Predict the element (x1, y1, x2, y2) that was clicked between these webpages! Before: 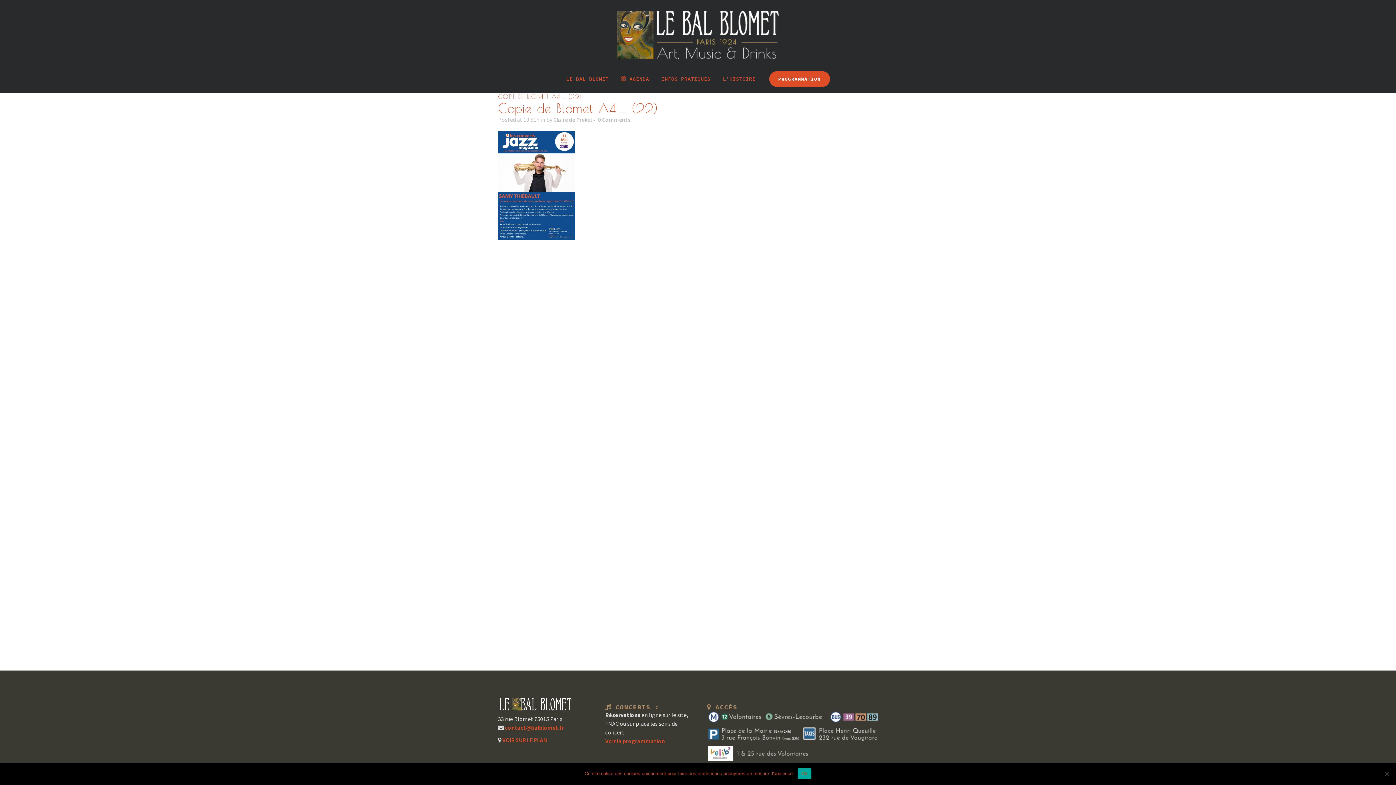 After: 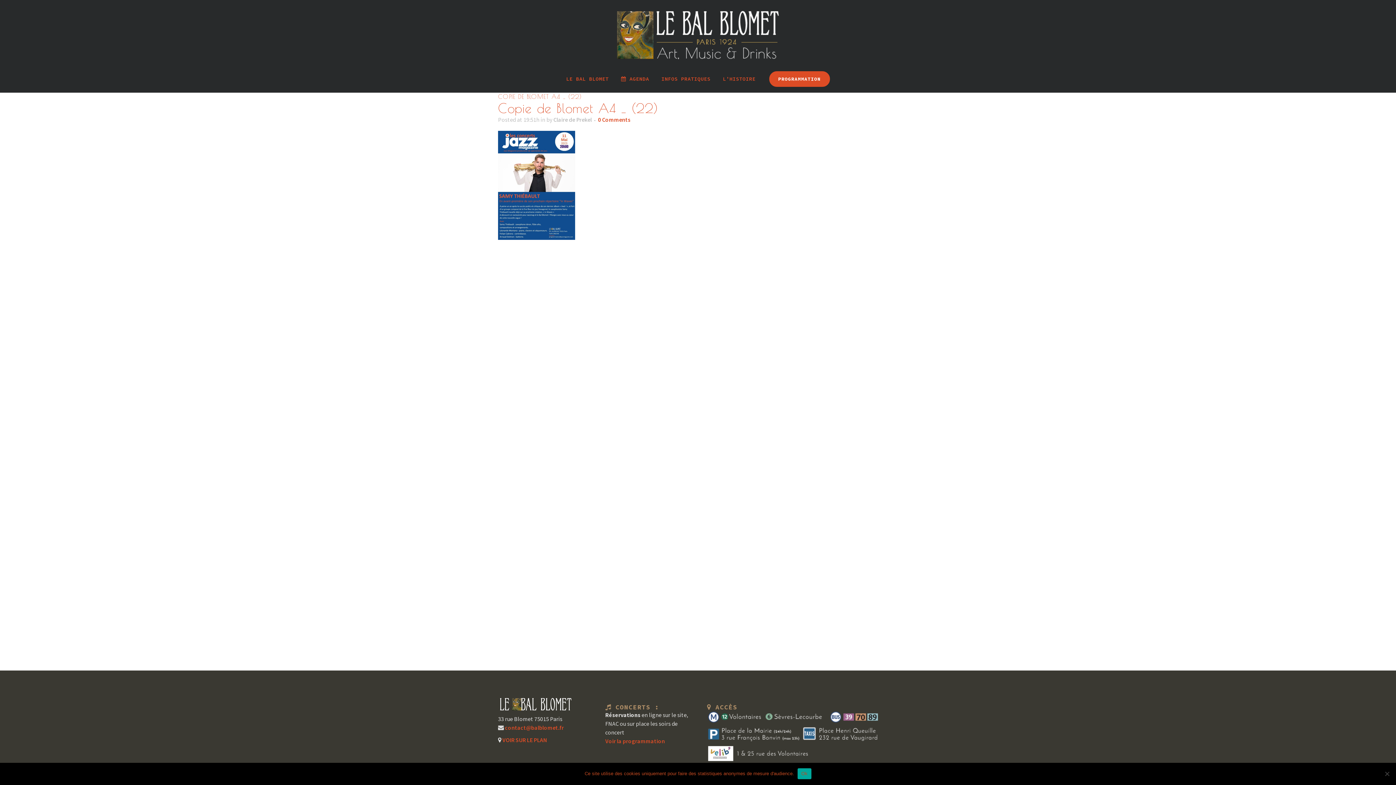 Action: bbox: (598, 116, 630, 123) label: 0 Comments